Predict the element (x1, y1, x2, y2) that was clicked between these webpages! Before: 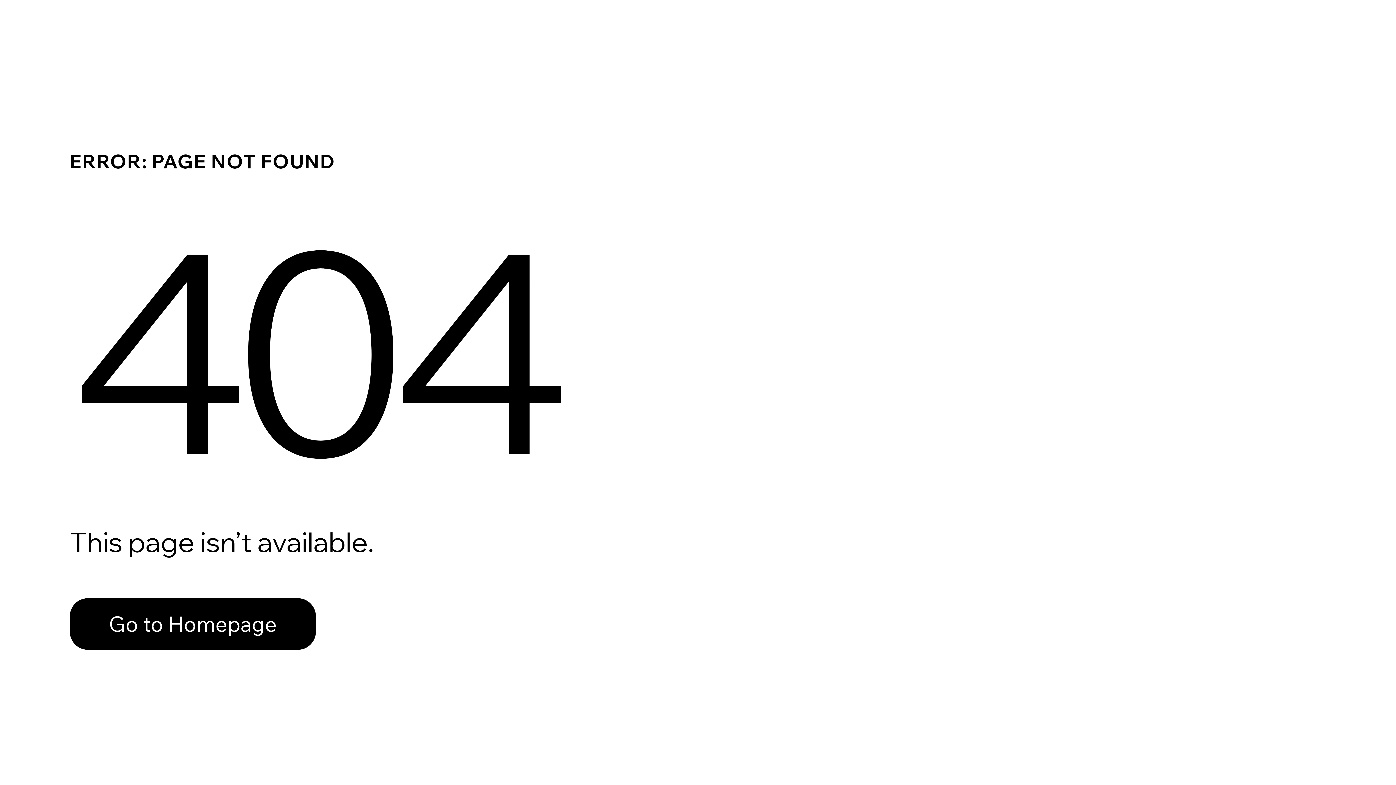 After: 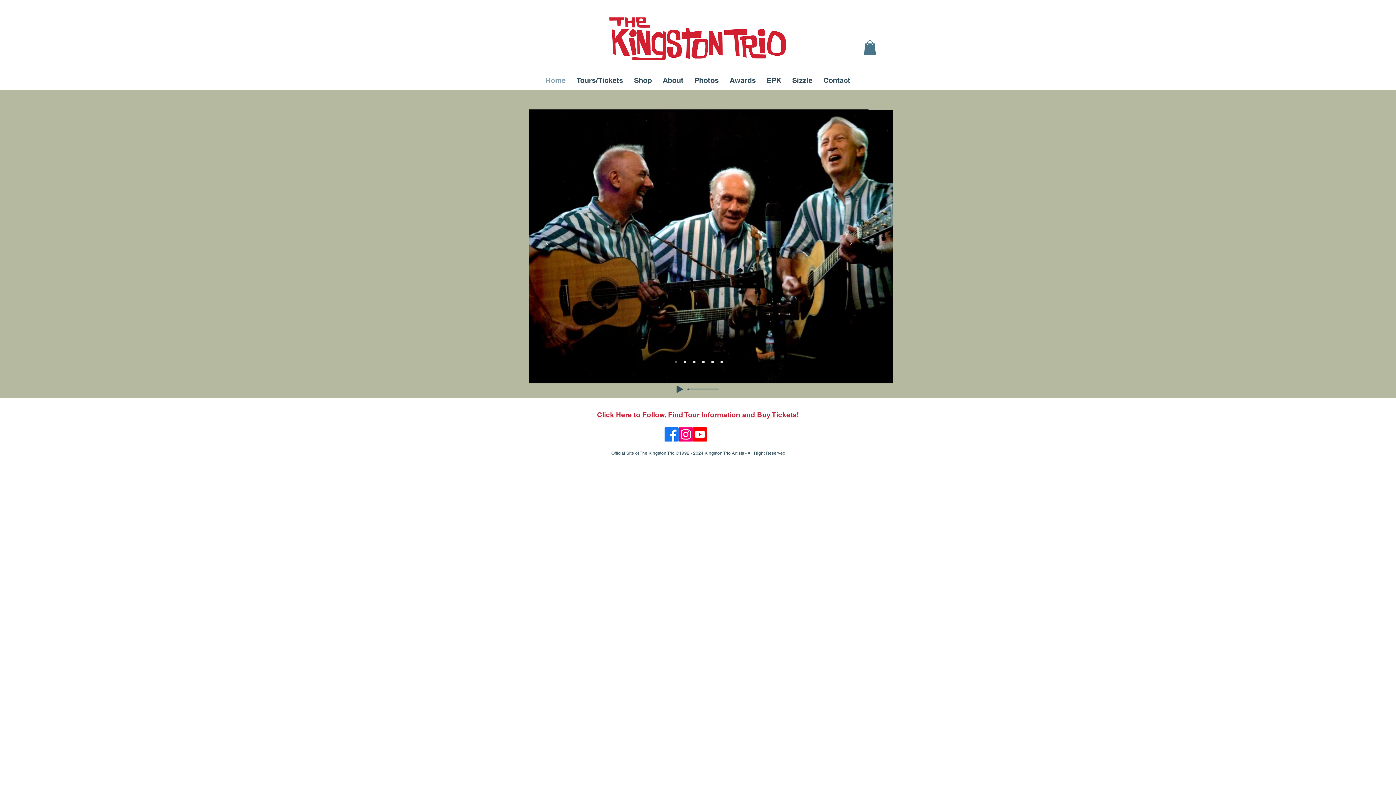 Action: label: Go to Homepage bbox: (69, 598, 316, 650)